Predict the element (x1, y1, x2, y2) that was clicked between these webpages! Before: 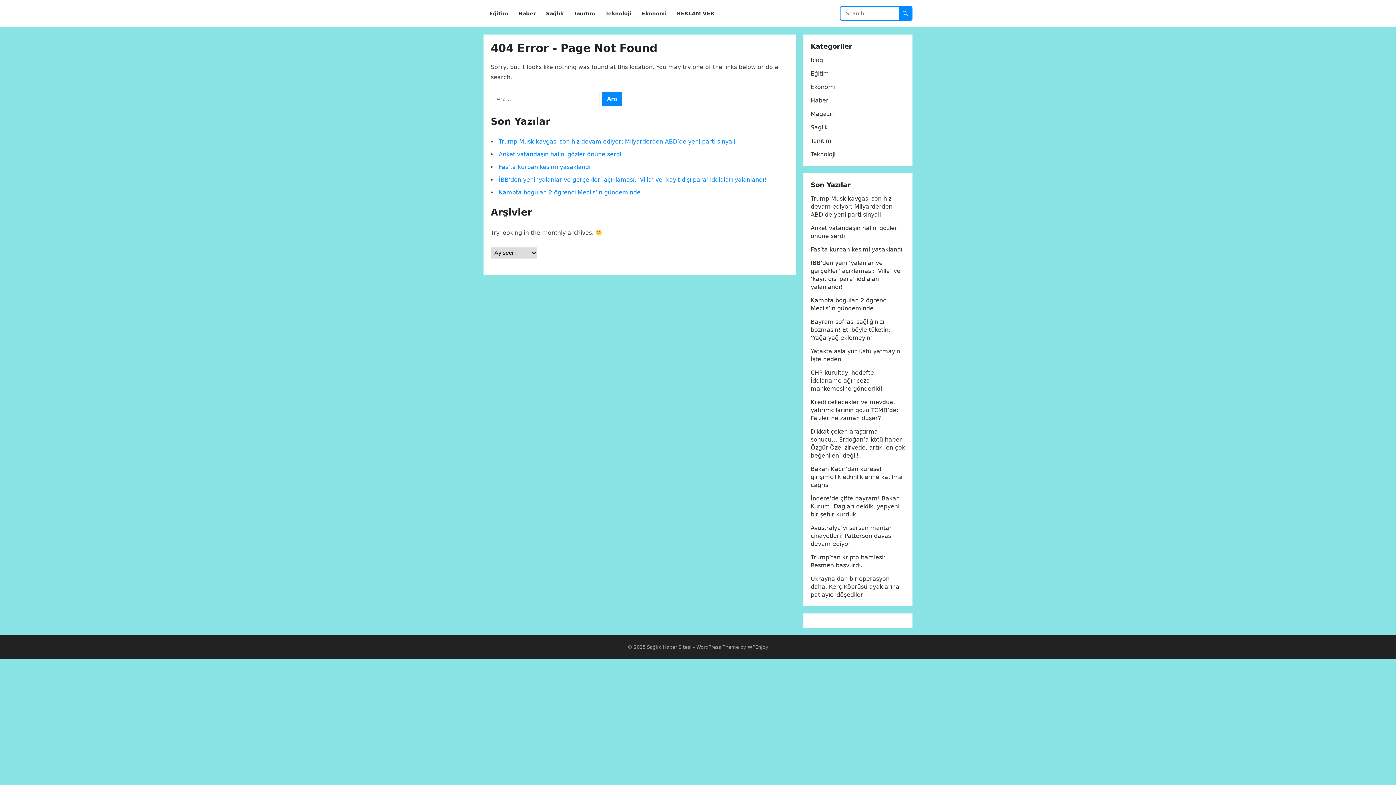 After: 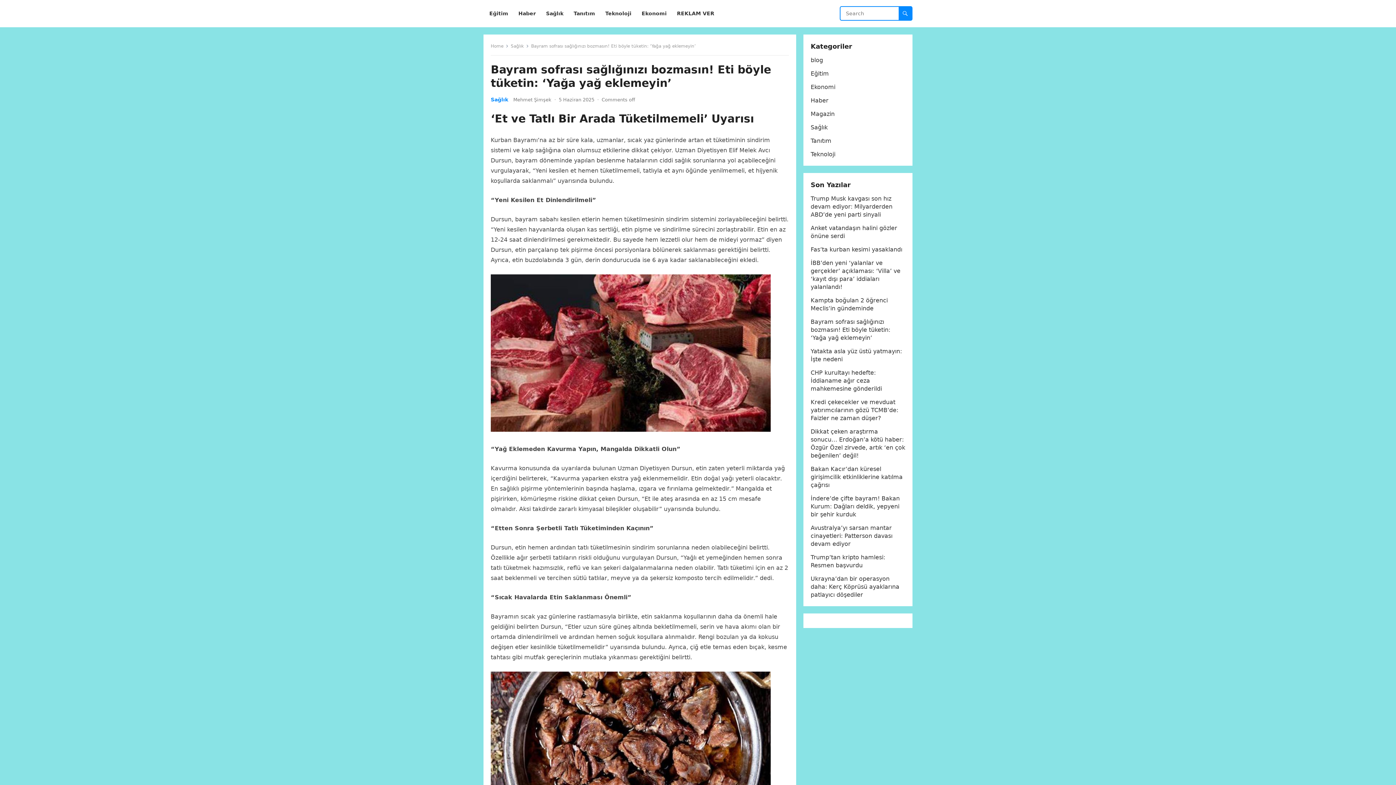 Action: bbox: (810, 318, 890, 341) label: Bayram sofrası sağlığınızı bozmasın! Eti böyle tüketin: ‘Yağa yağ eklemeyin’